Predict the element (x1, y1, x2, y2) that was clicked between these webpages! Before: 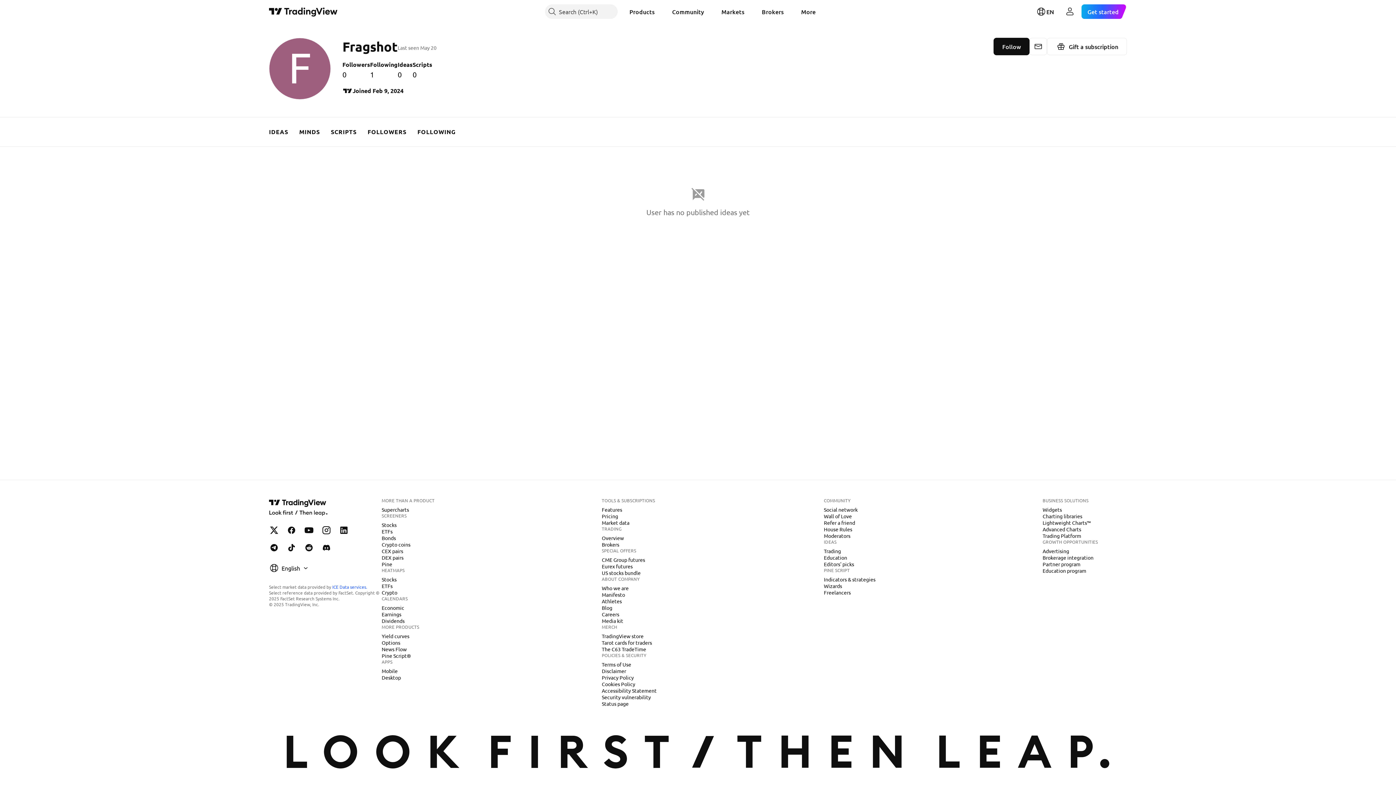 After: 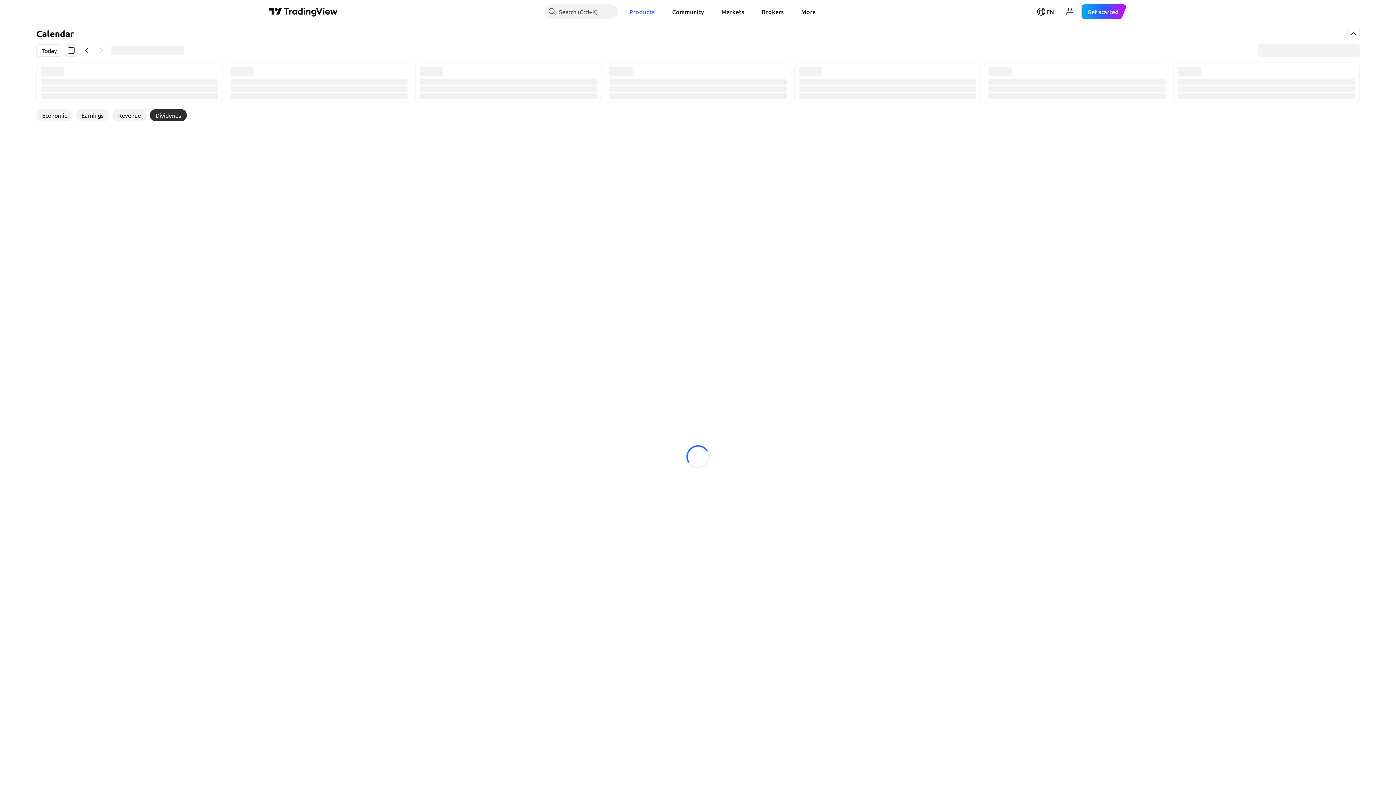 Action: label: Dividends bbox: (378, 617, 407, 624)